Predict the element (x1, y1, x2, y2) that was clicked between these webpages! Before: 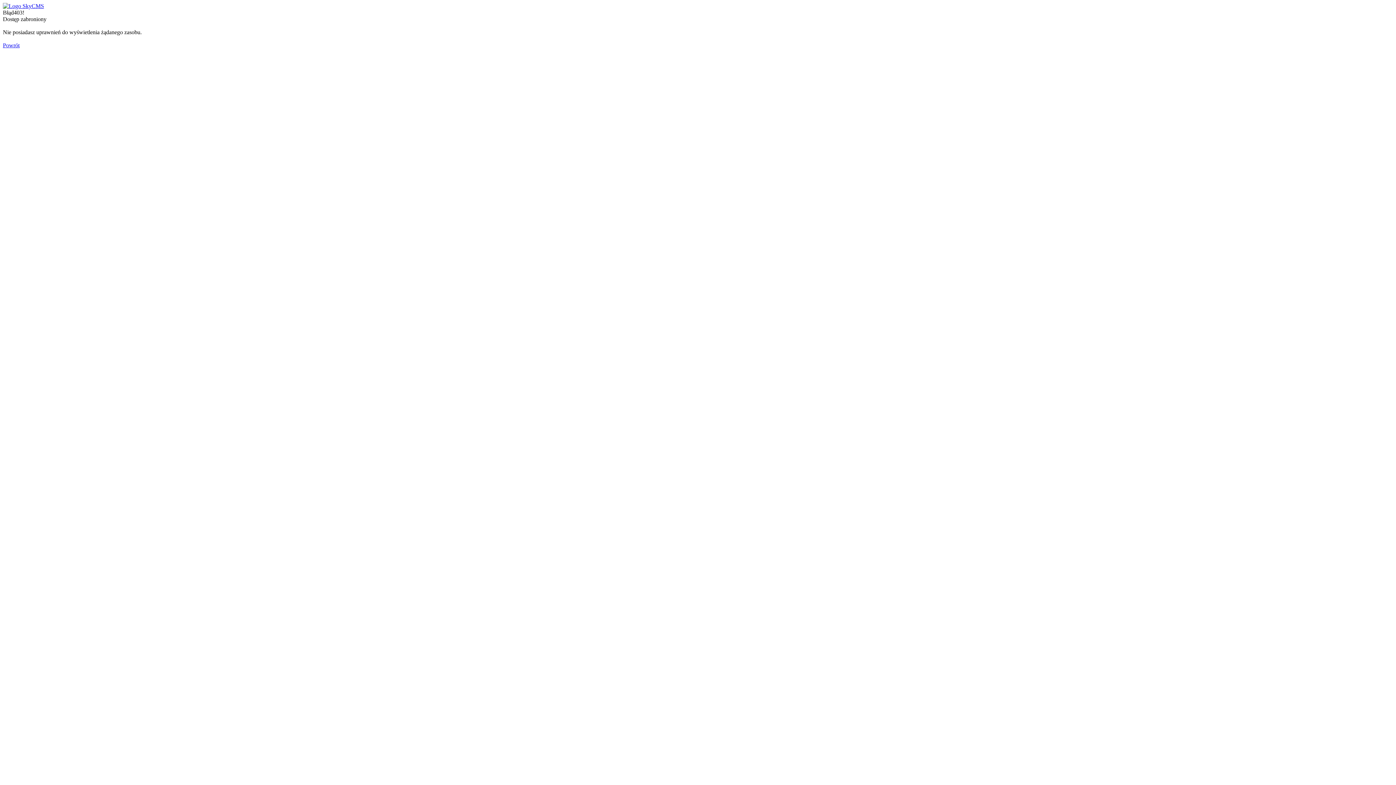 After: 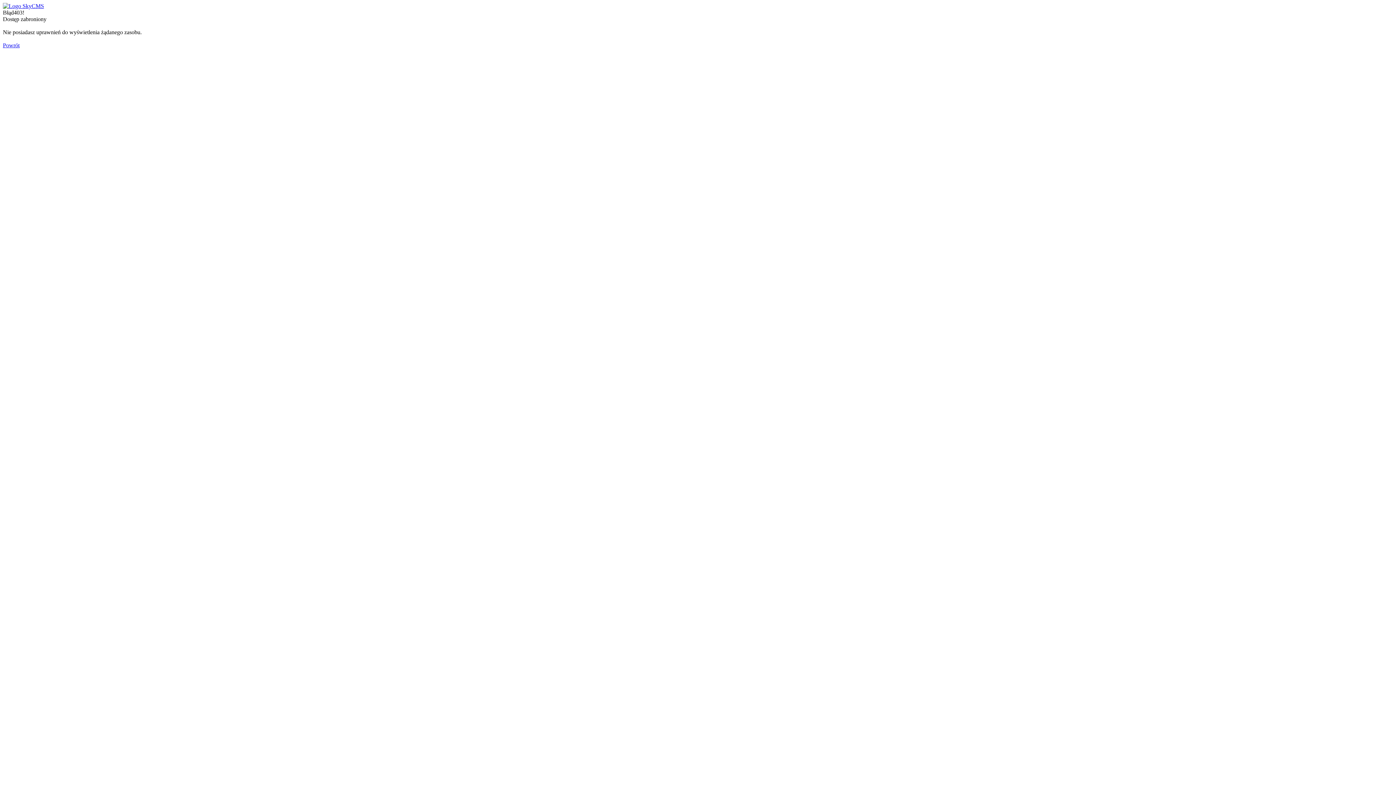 Action: bbox: (2, 2, 44, 9)